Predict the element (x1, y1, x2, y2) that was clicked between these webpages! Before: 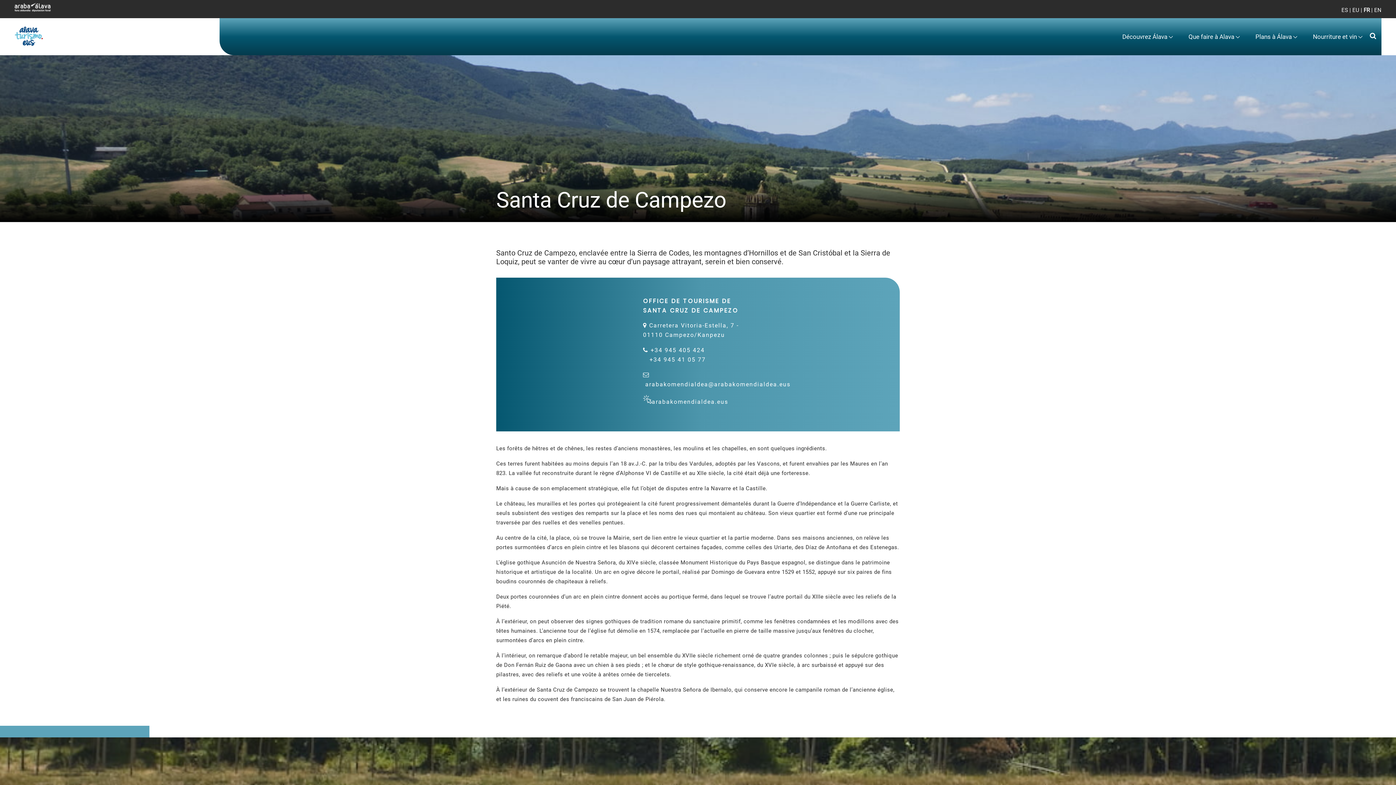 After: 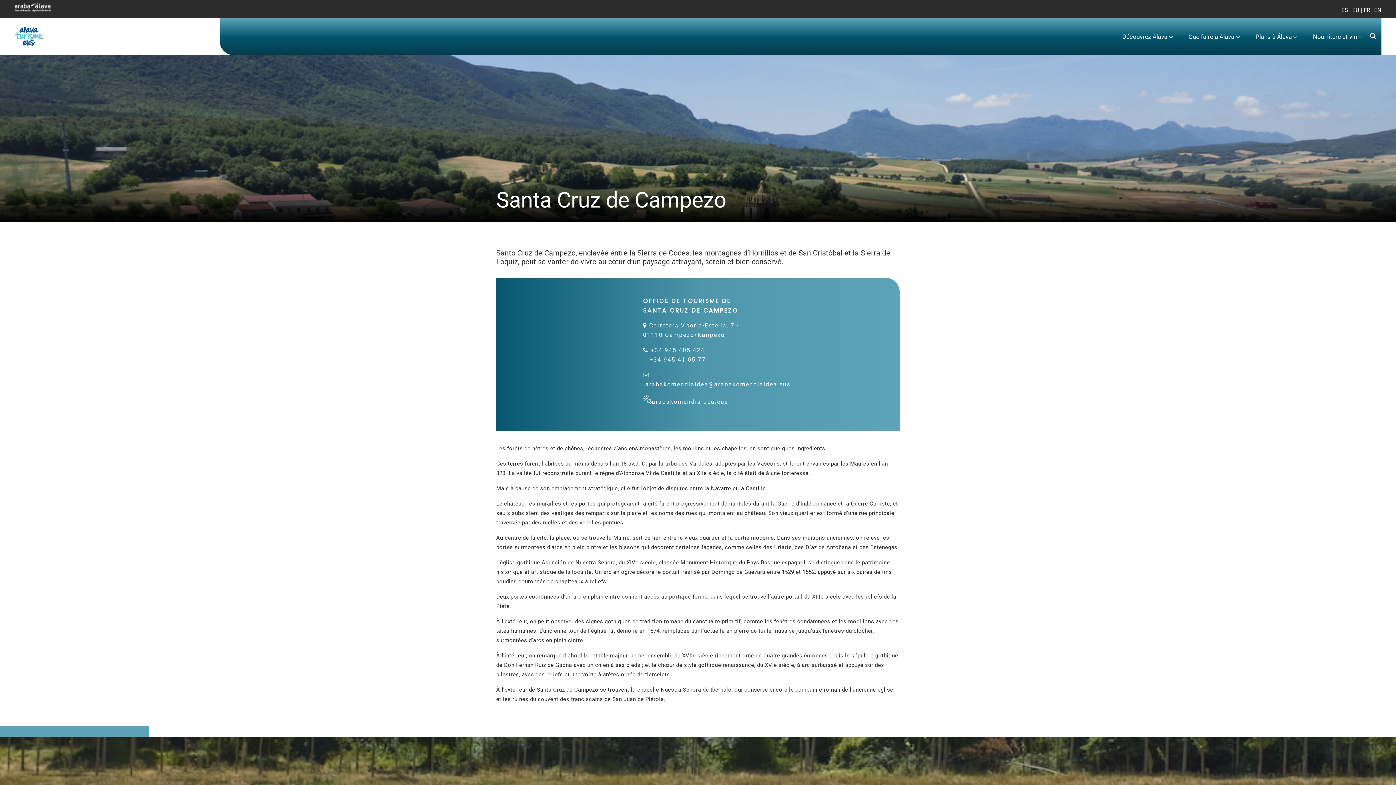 Action: label: +34 945 41 05 77 bbox: (649, 356, 705, 363)